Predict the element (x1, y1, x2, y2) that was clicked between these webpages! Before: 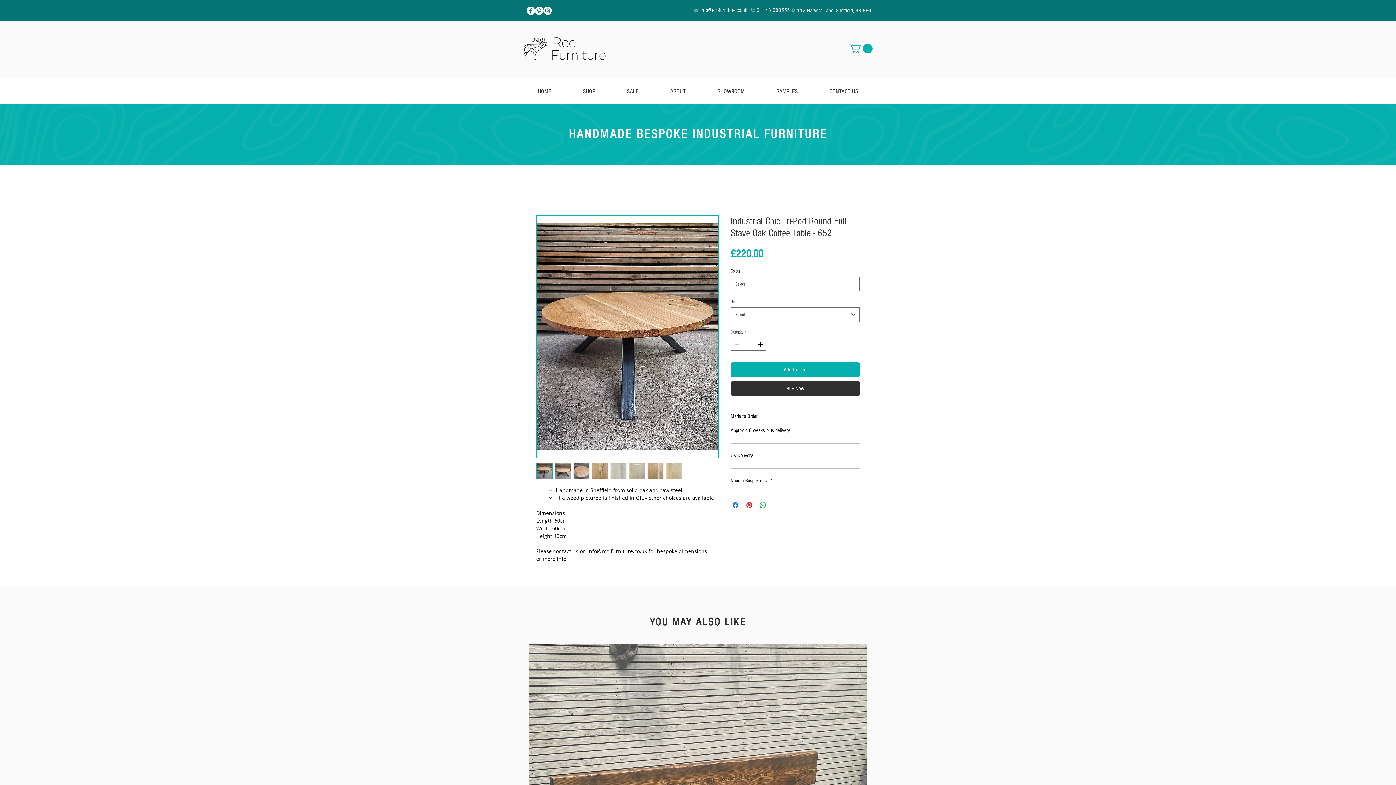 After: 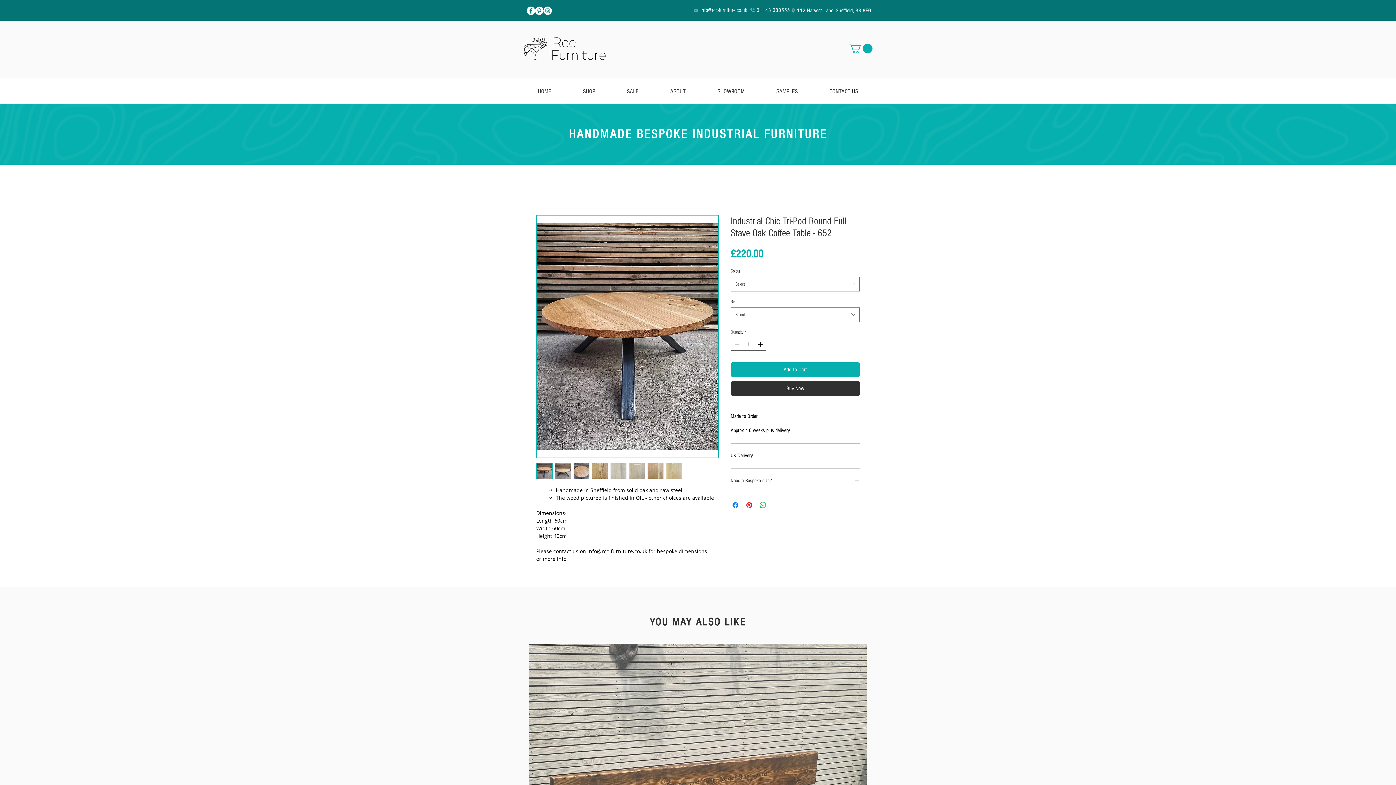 Action: bbox: (730, 477, 860, 485) label: Need a Bespoke size?